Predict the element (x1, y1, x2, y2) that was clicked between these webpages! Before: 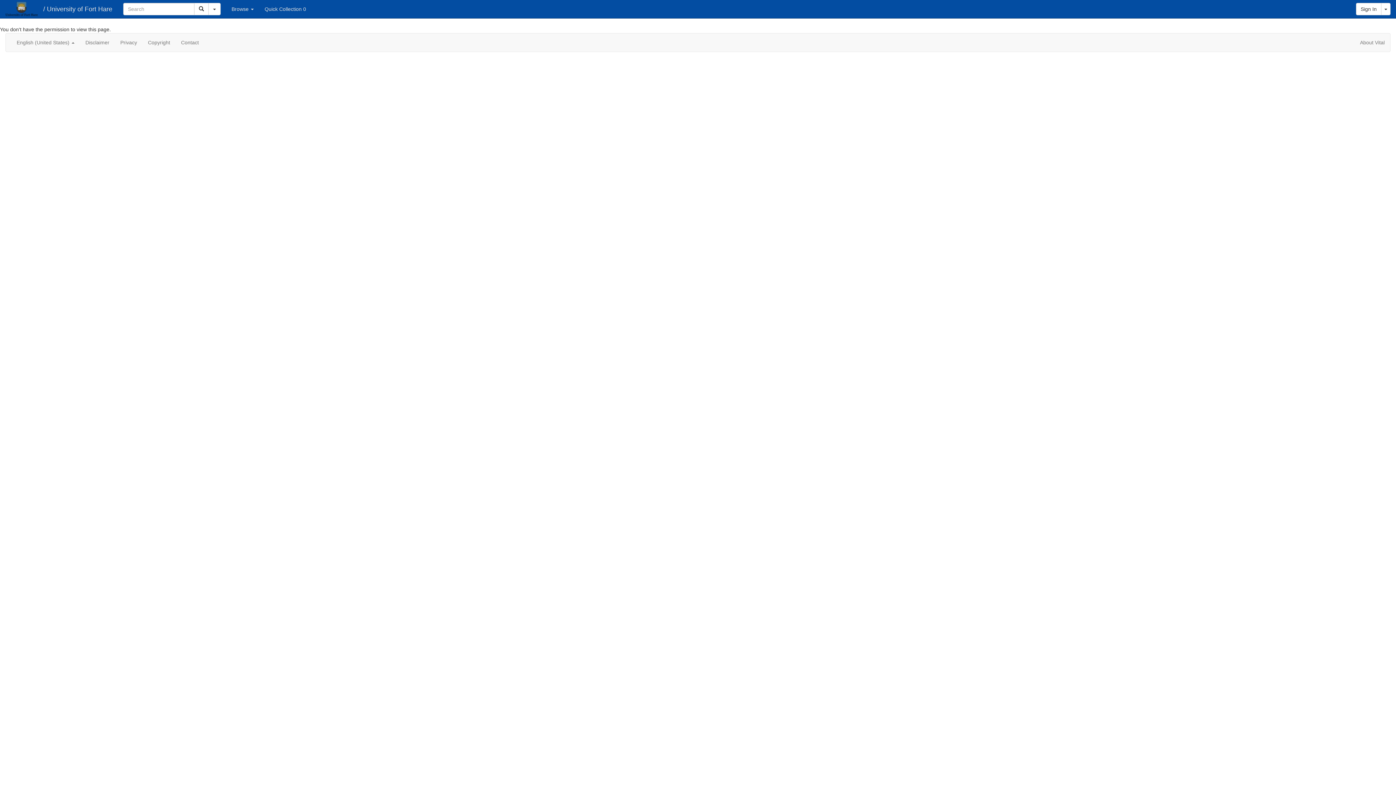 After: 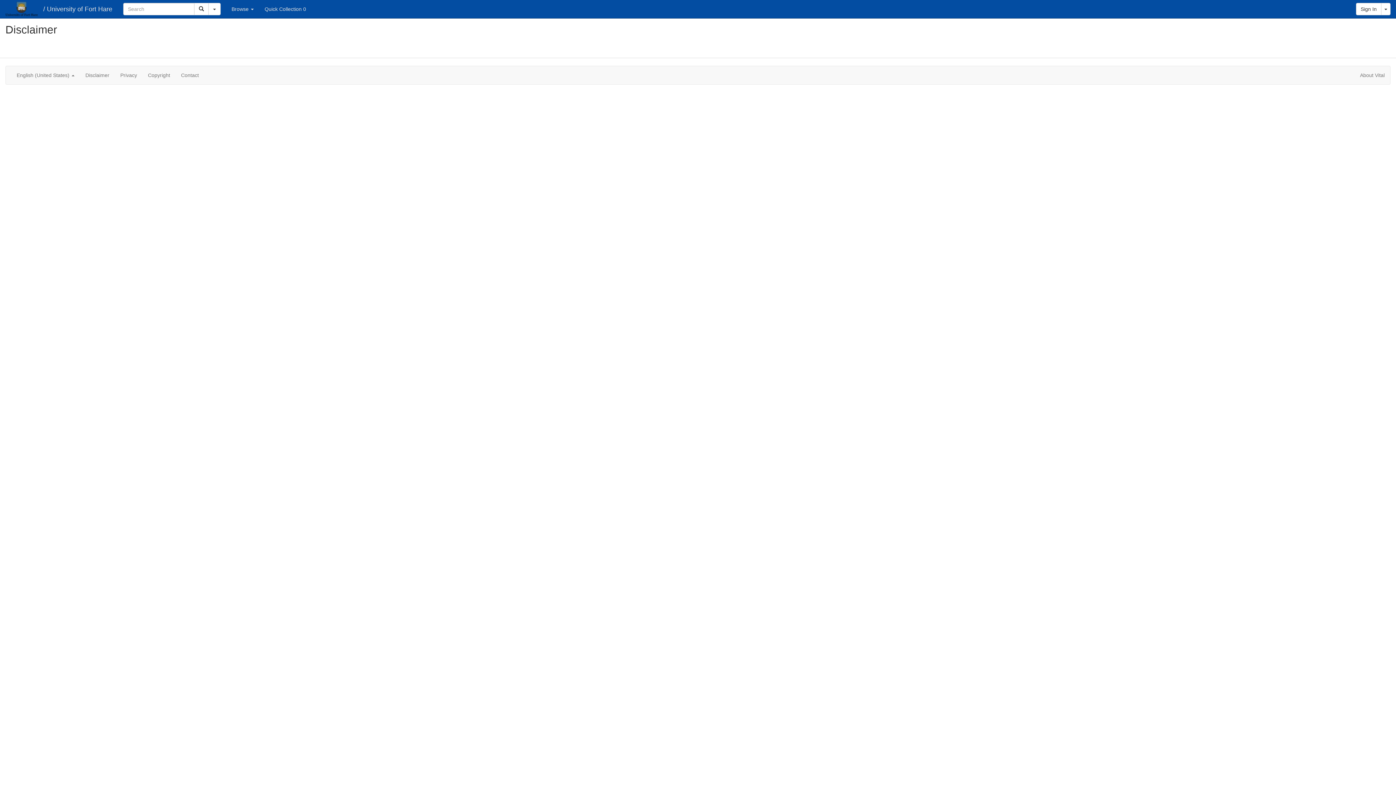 Action: label: Disclaimer bbox: (80, 33, 114, 51)